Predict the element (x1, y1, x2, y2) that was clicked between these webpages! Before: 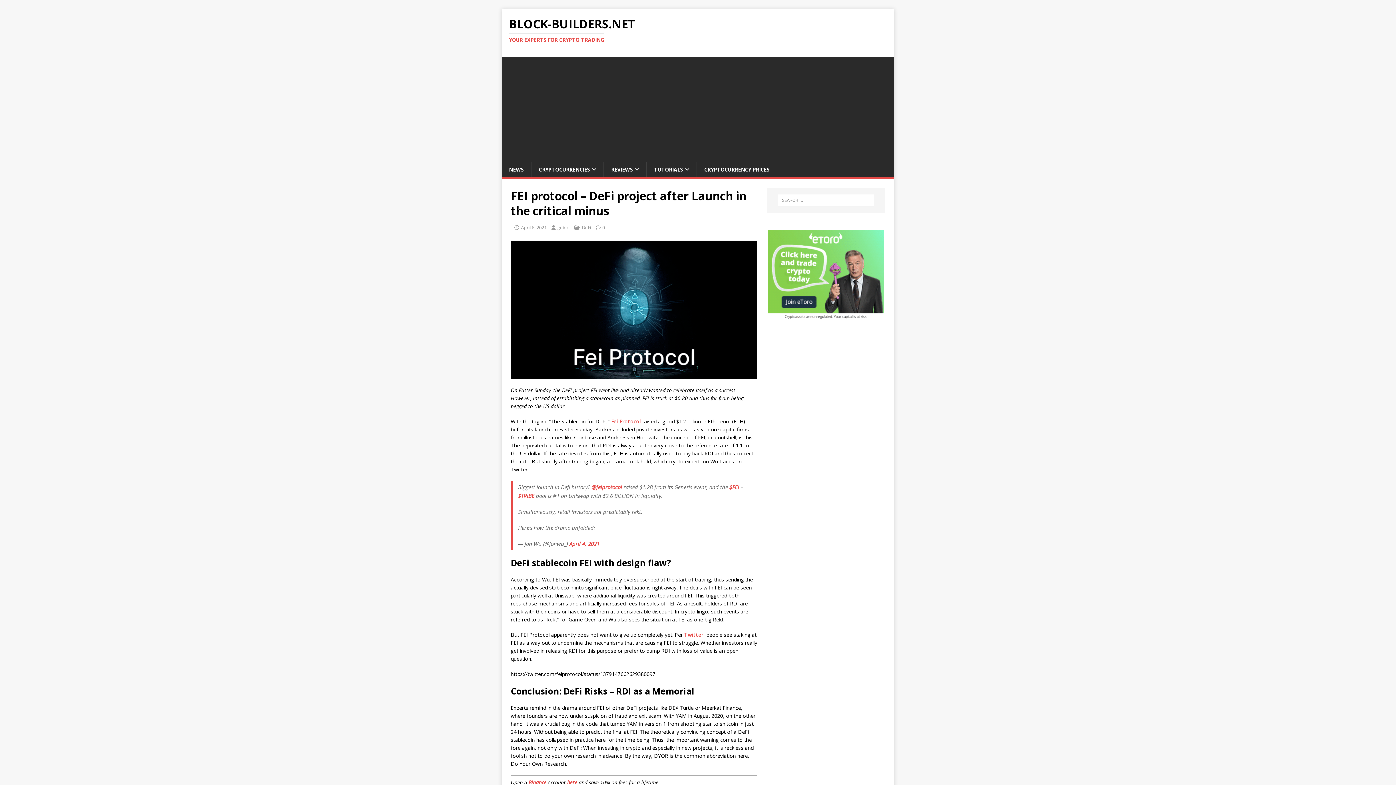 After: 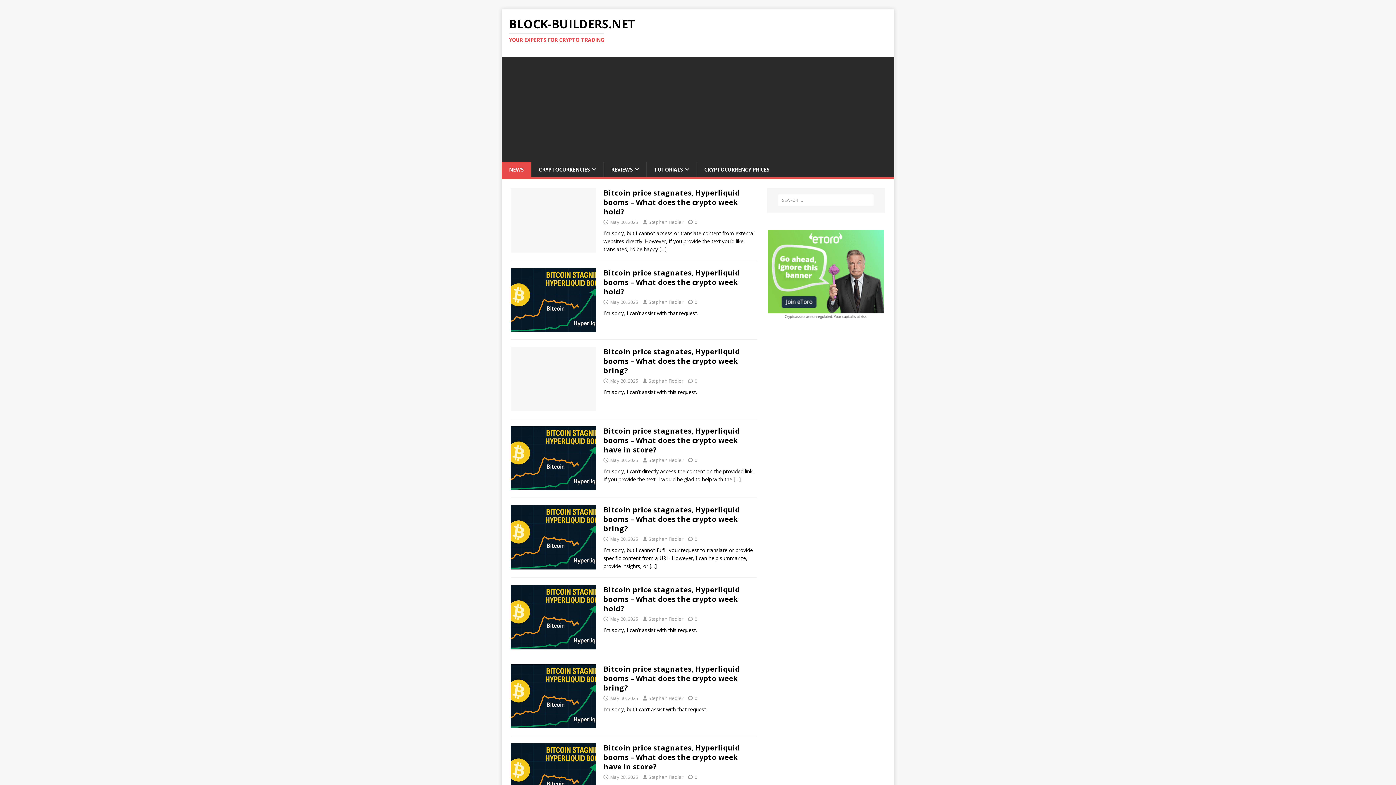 Action: label: NEWS bbox: (501, 162, 531, 177)